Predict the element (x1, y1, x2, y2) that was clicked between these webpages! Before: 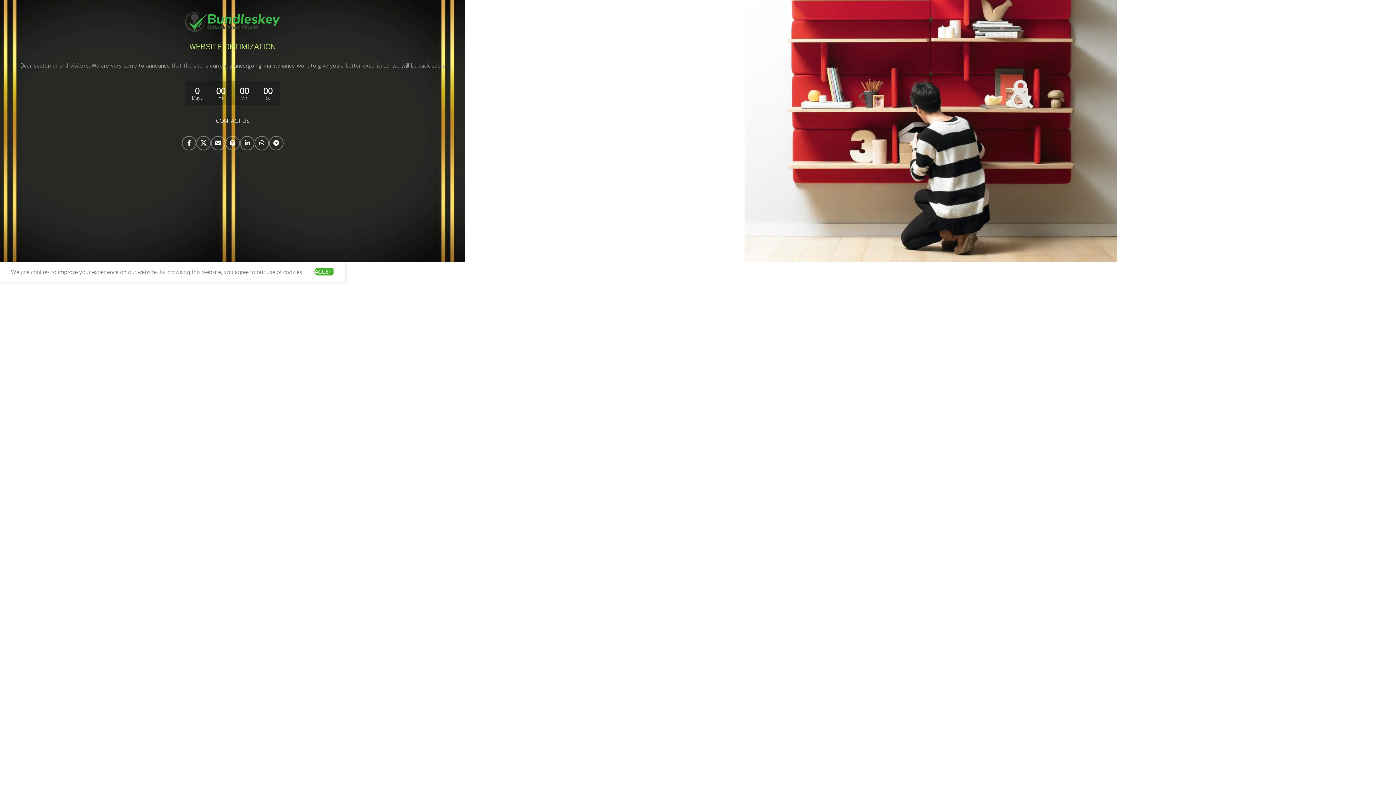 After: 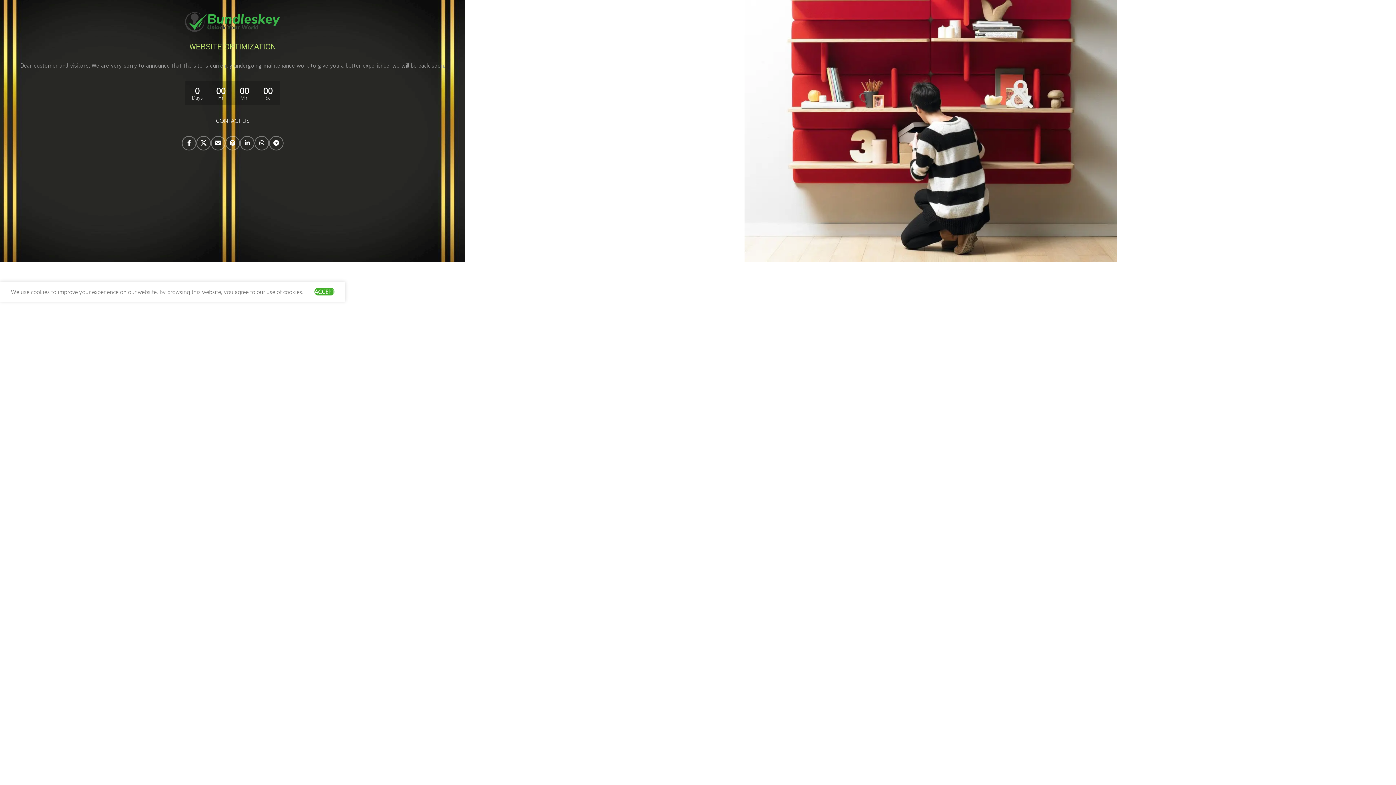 Action: label: ACCEPT bbox: (314, 268, 334, 275)